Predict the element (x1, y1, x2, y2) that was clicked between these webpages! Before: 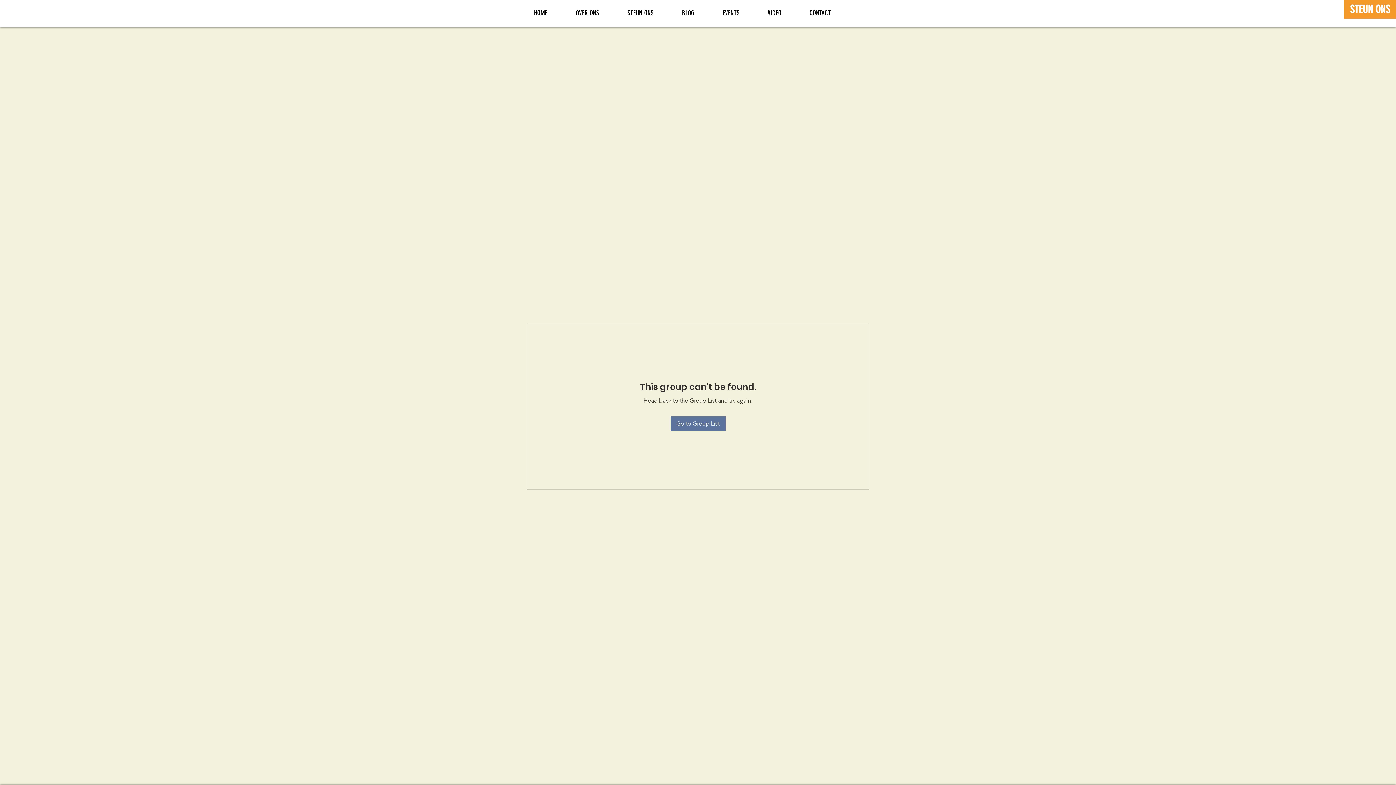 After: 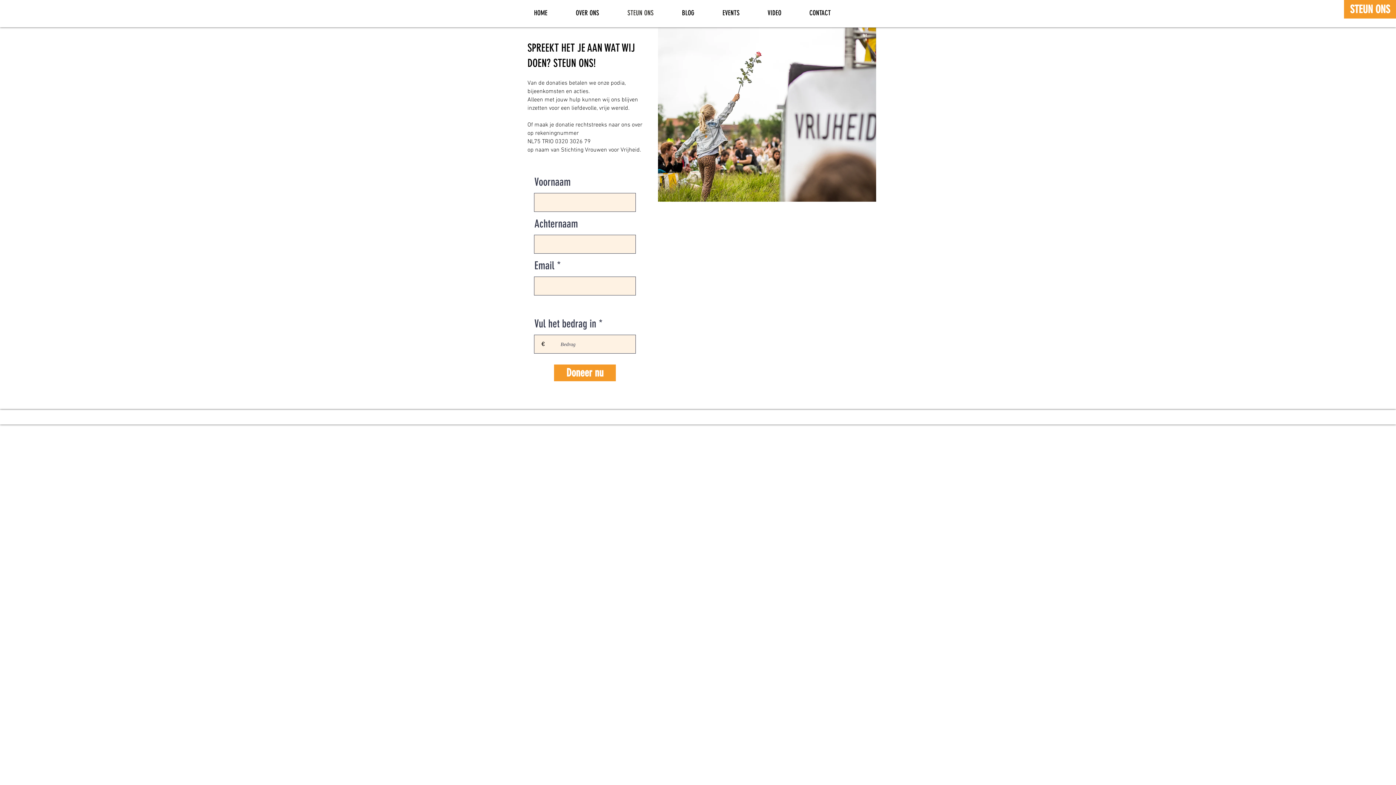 Action: label: STEUN ONS bbox: (1344, 0, 1396, 18)